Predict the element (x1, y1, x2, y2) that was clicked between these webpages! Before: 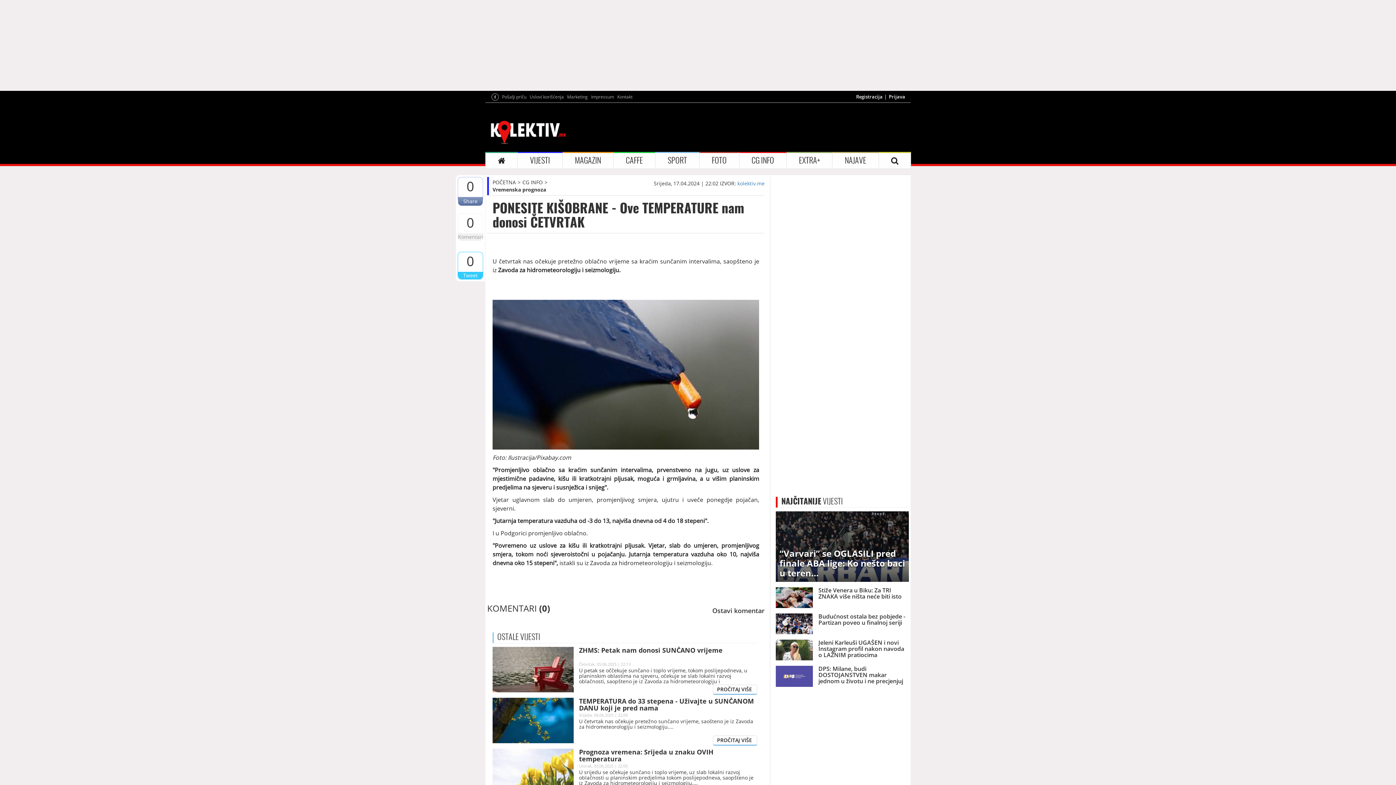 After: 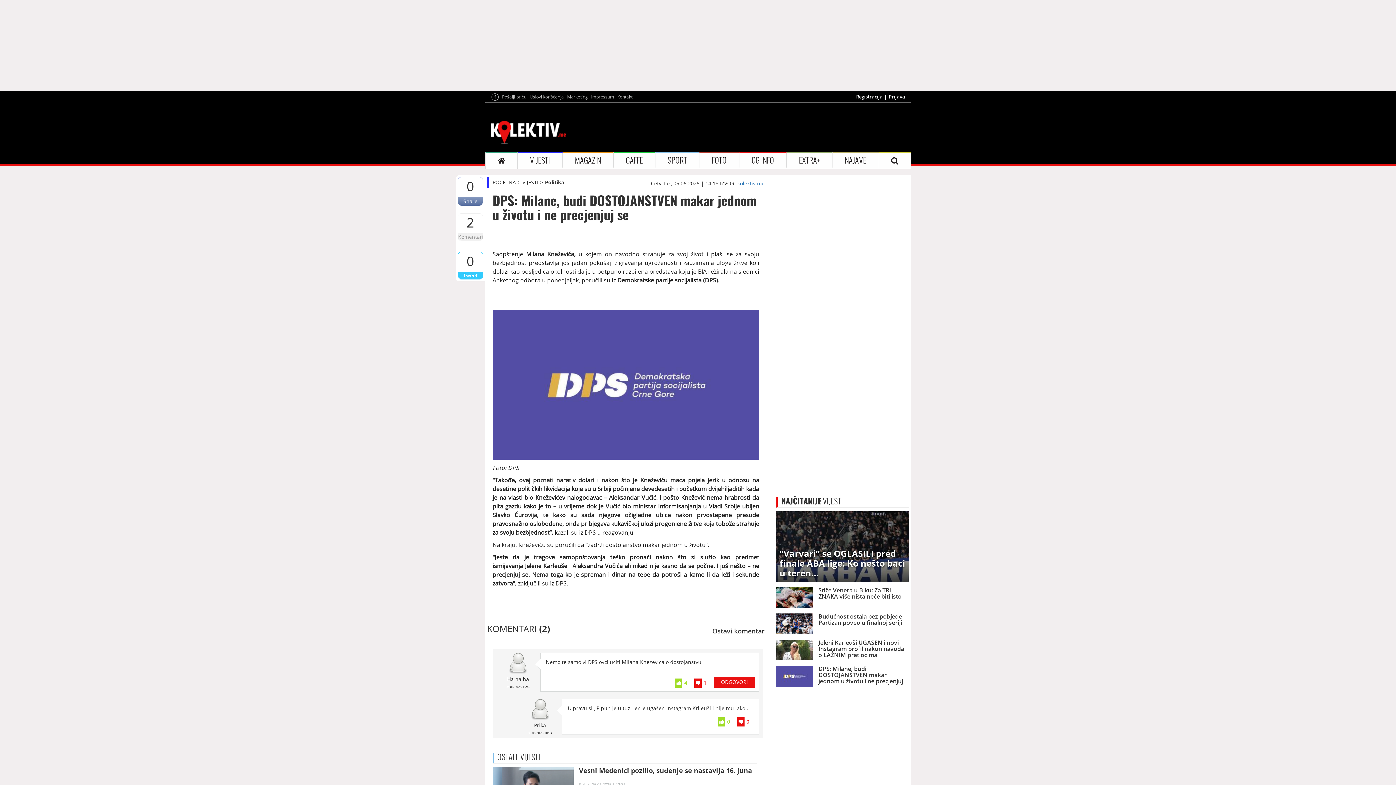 Action: bbox: (770, 660, 914, 687) label: DPS: Milane, budi DOSTOJANSTVEN makar jednom u životu i ne precjenjuj se